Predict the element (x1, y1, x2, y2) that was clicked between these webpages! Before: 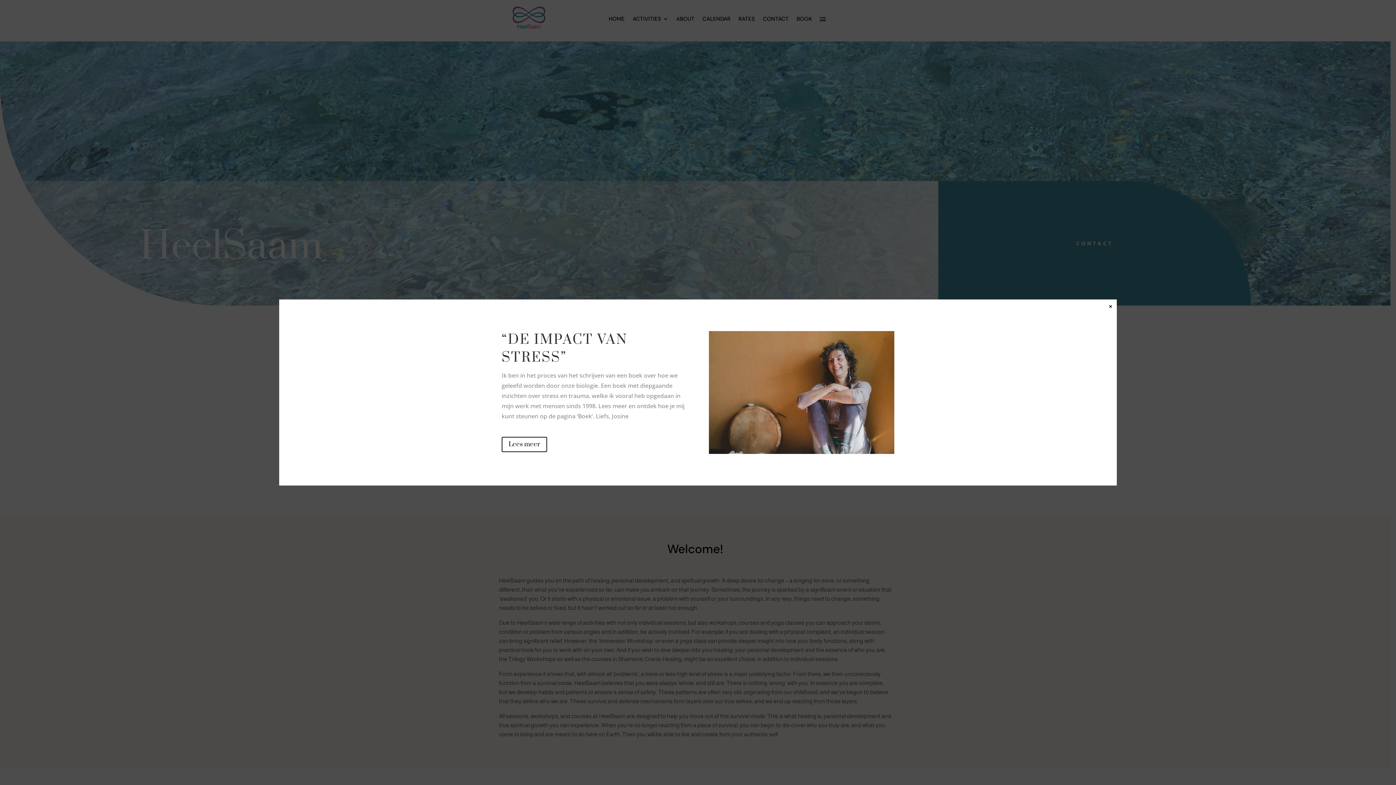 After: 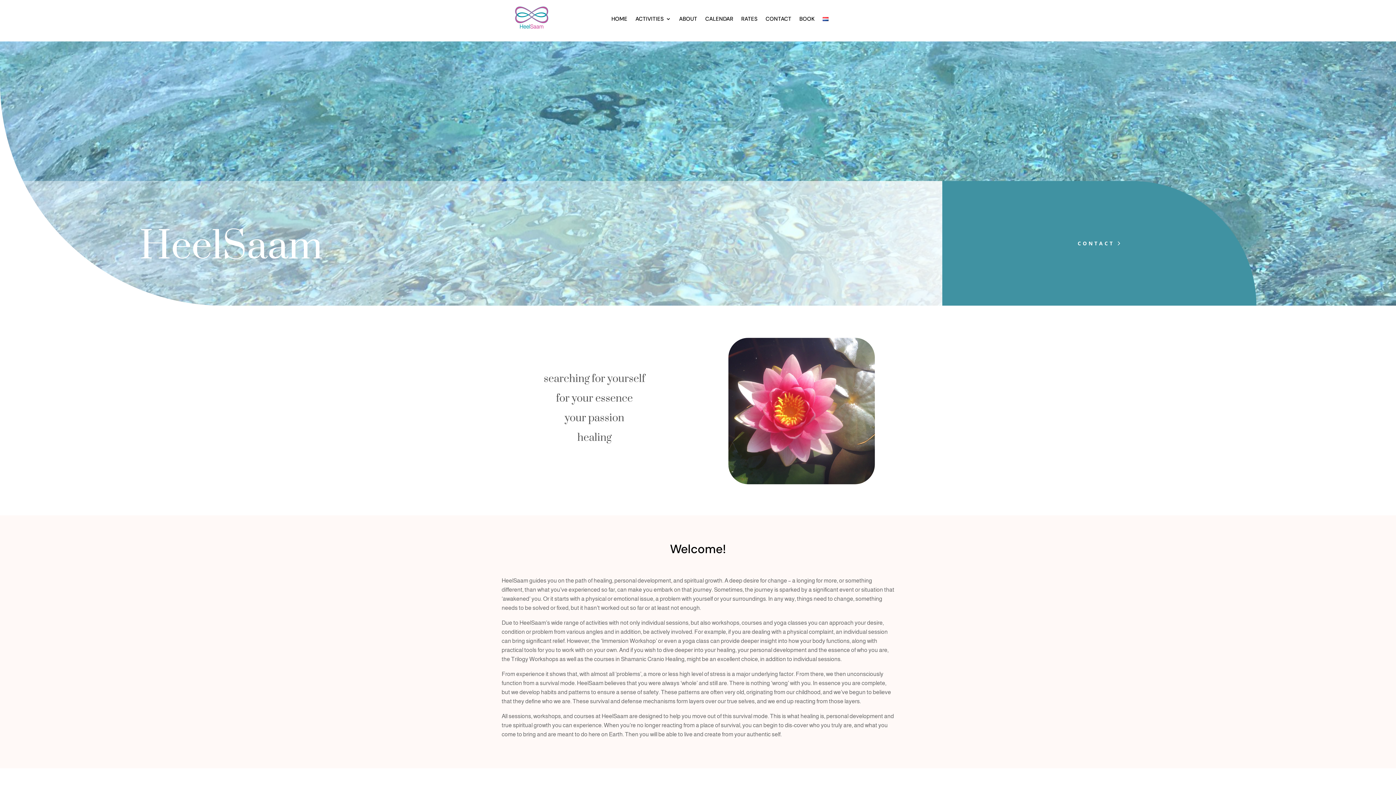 Action: label: Close bbox: (1107, 302, 1114, 308)